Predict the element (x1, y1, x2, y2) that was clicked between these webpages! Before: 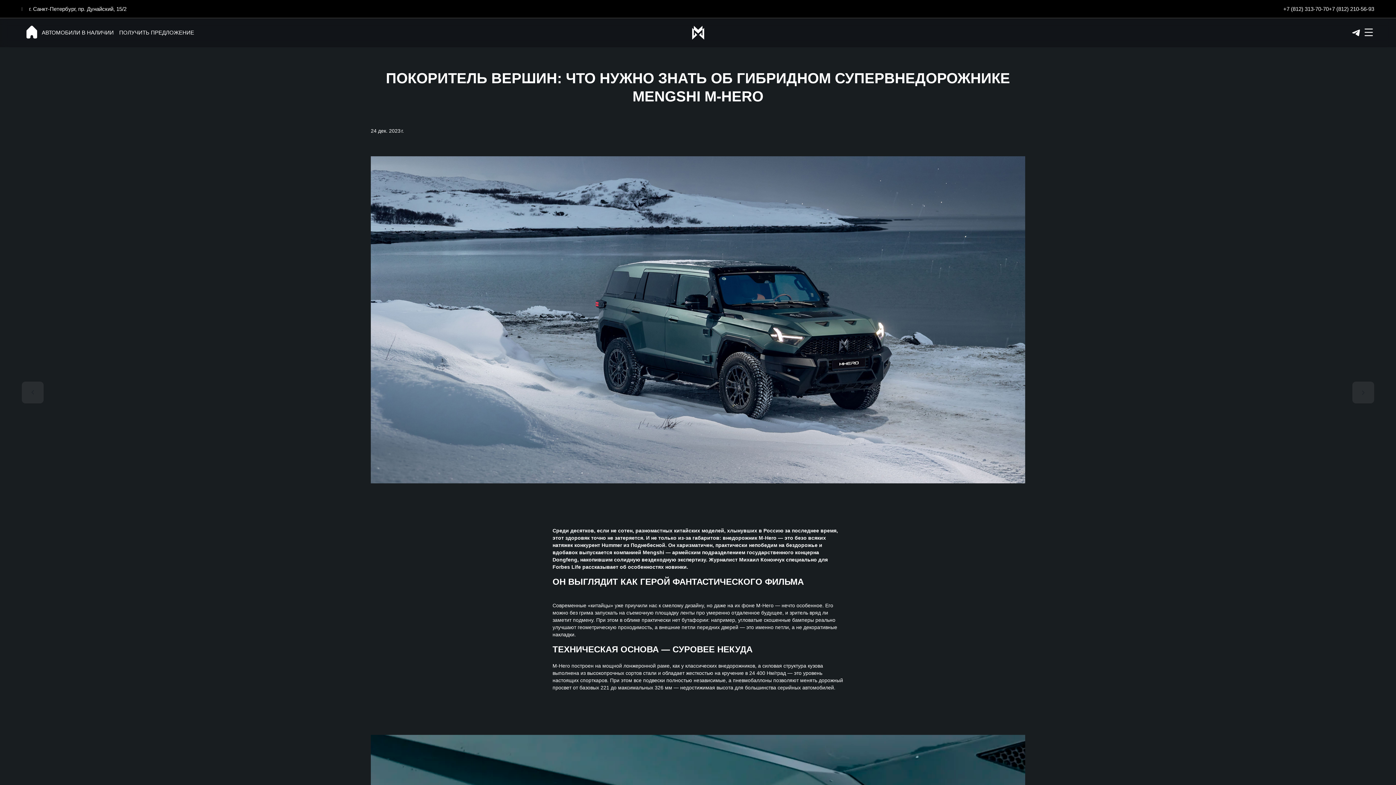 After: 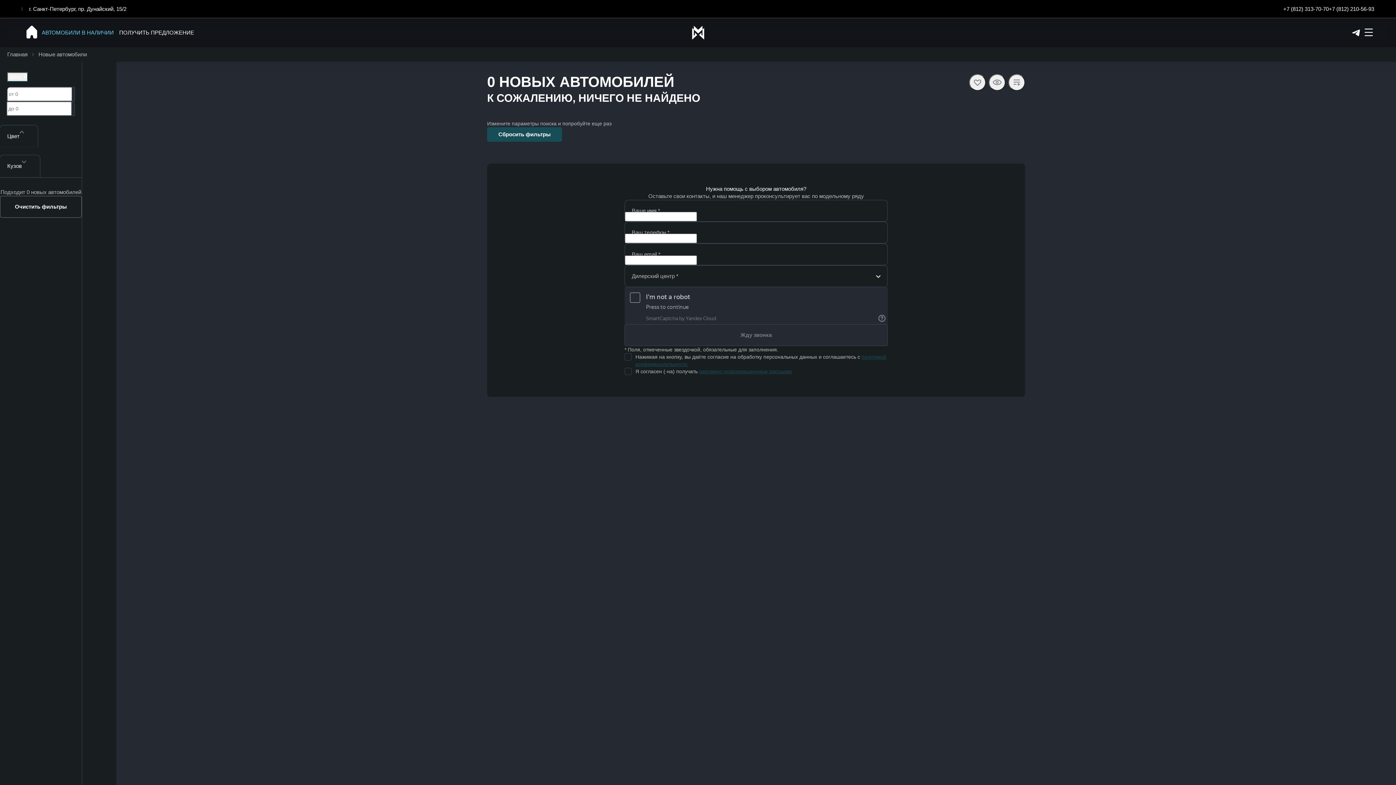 Action: label: АВТОМОБИЛИ В НАЛИЧИИ bbox: (41, 29, 113, 36)